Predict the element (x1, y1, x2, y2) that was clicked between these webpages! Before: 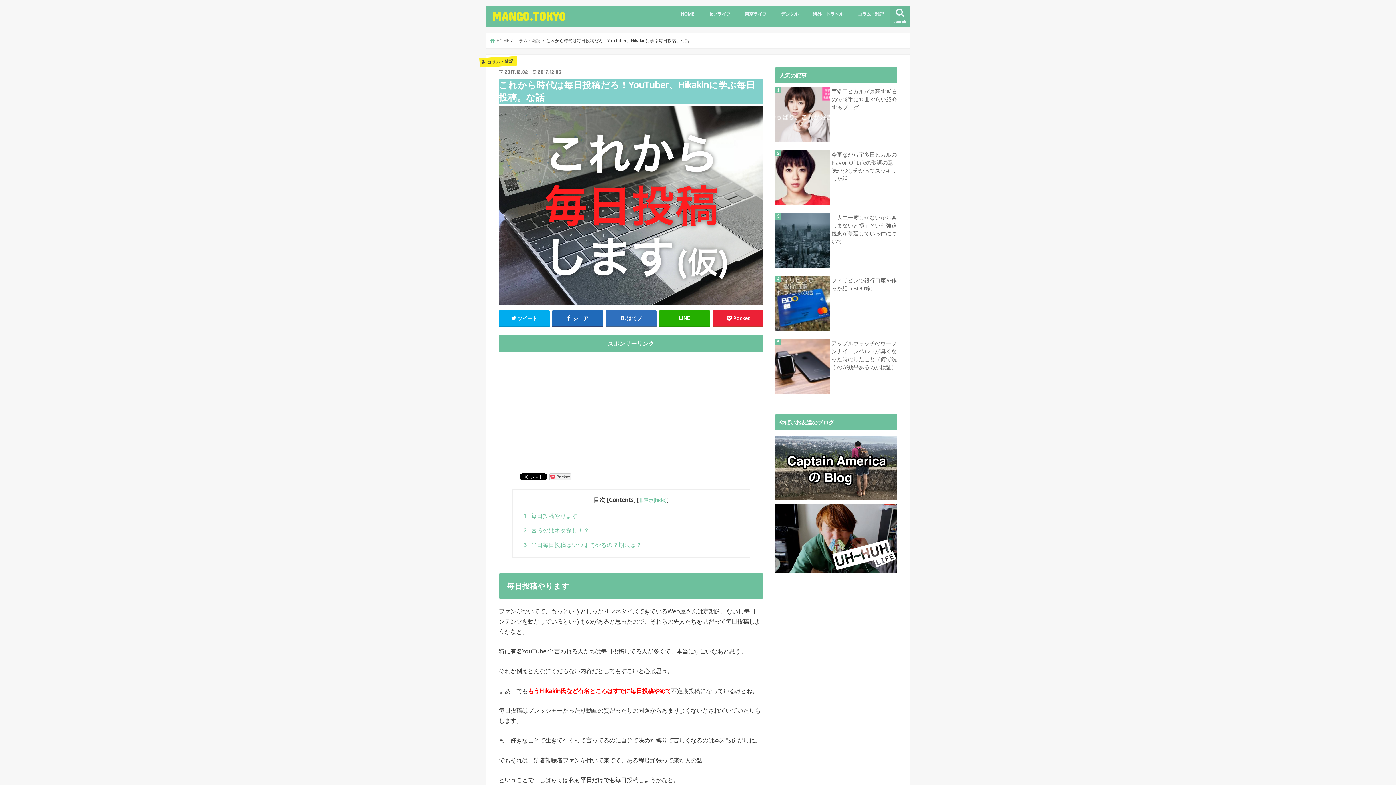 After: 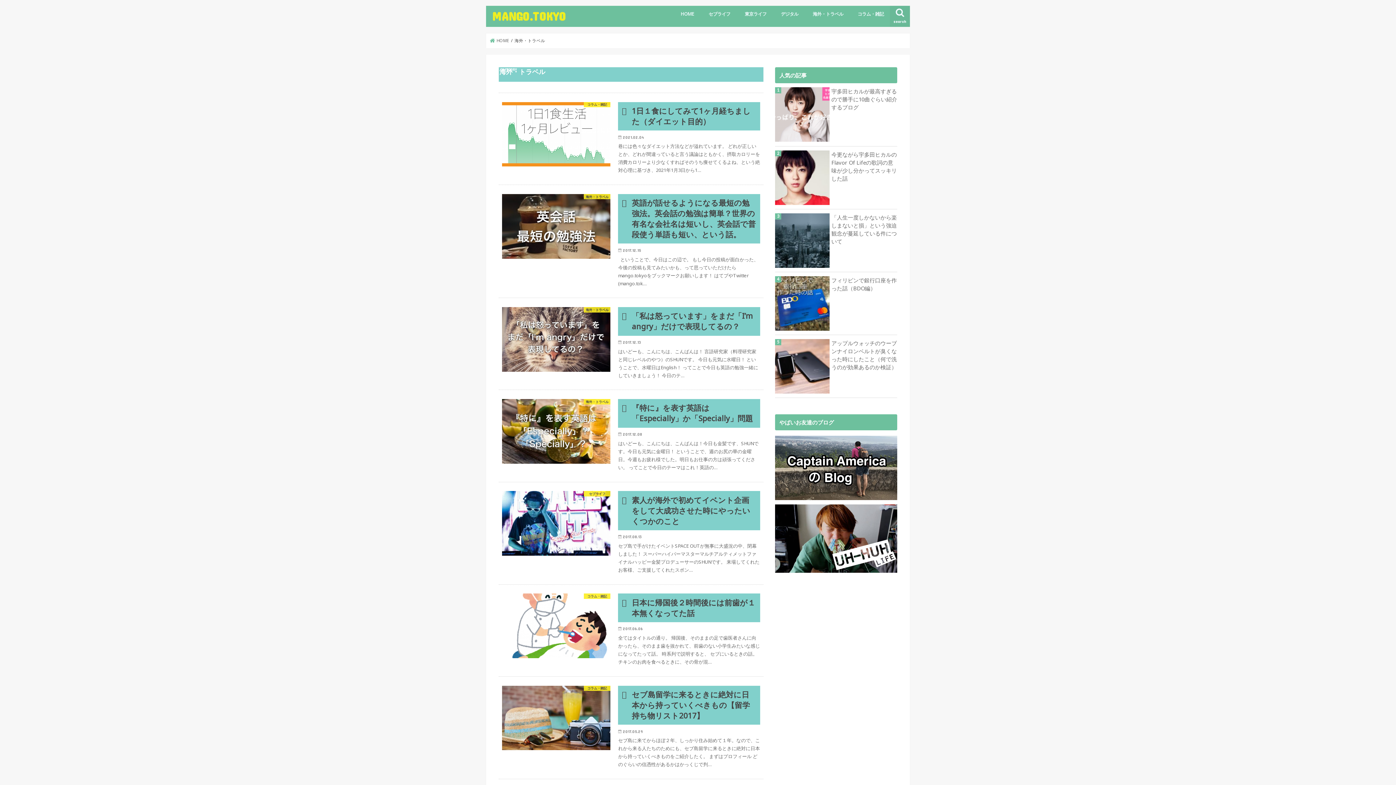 Action: bbox: (805, 5, 850, 21) label: 海外・トラベル